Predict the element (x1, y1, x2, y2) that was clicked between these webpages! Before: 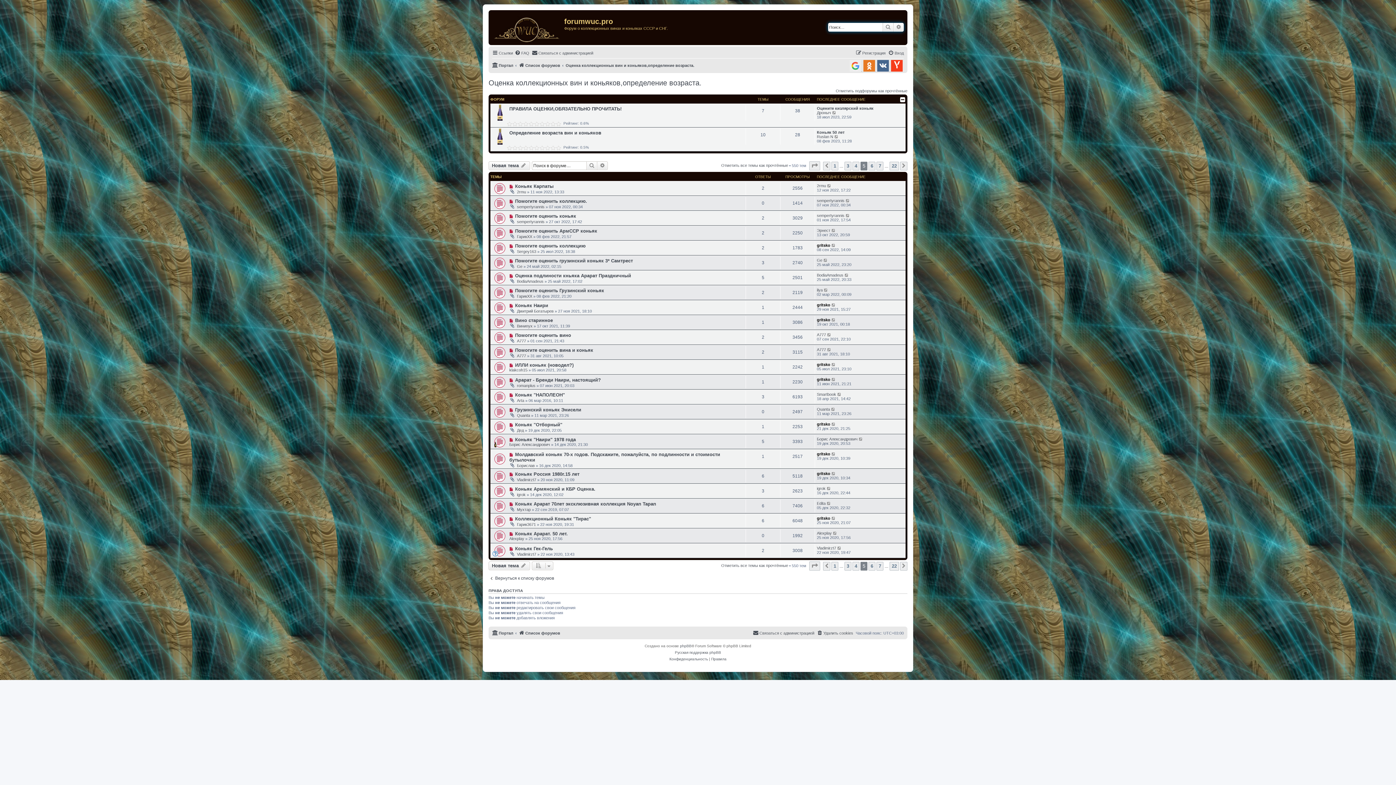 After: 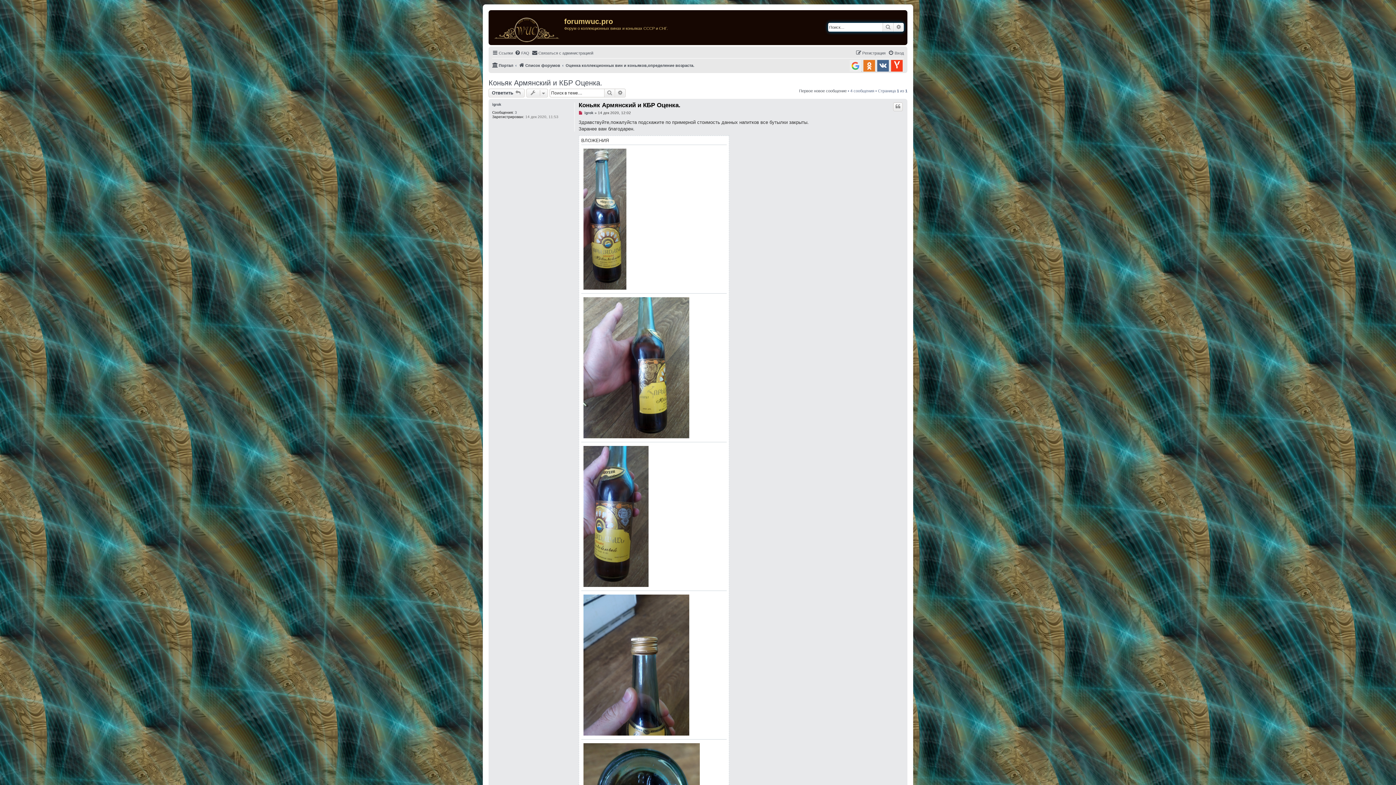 Action: label: Коньяк Армянский и КБР Оценка. bbox: (515, 486, 595, 492)